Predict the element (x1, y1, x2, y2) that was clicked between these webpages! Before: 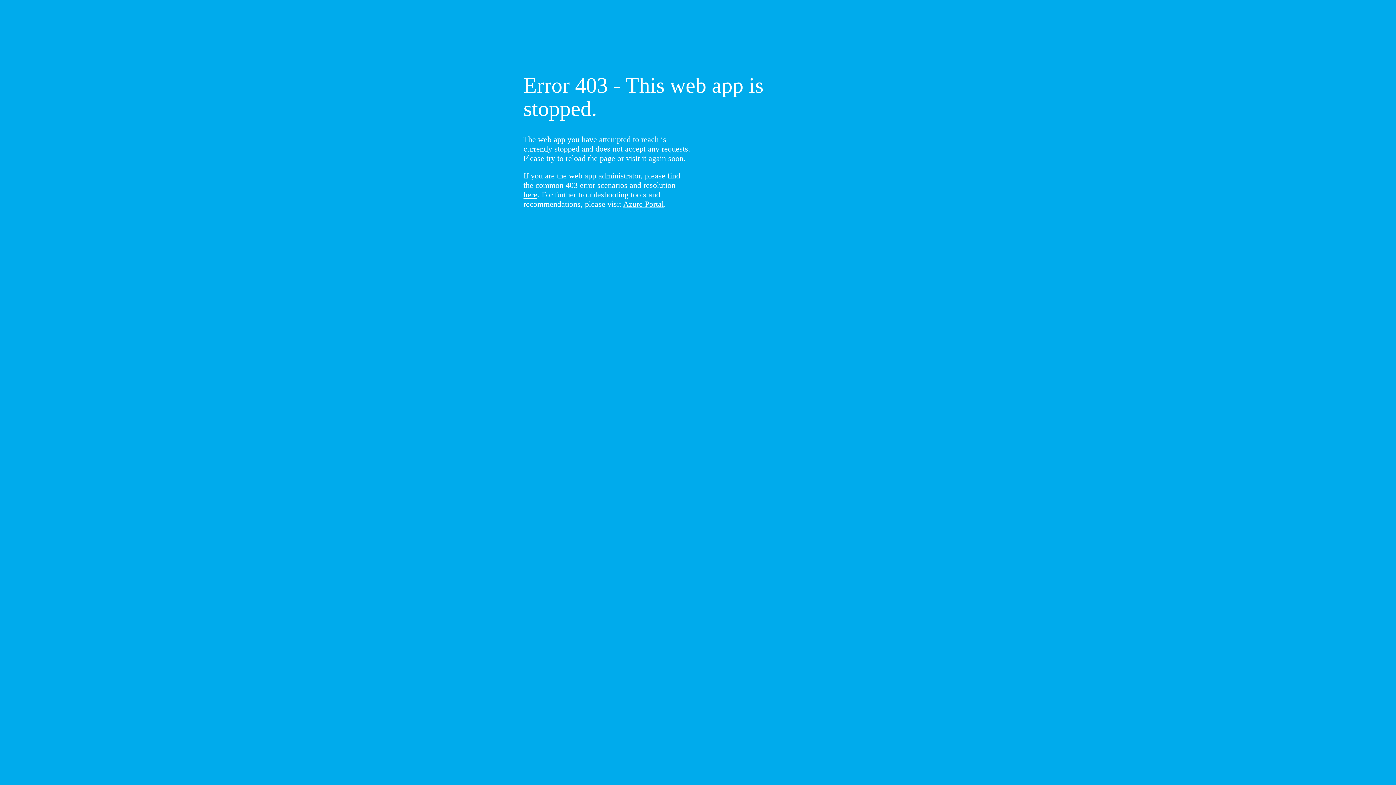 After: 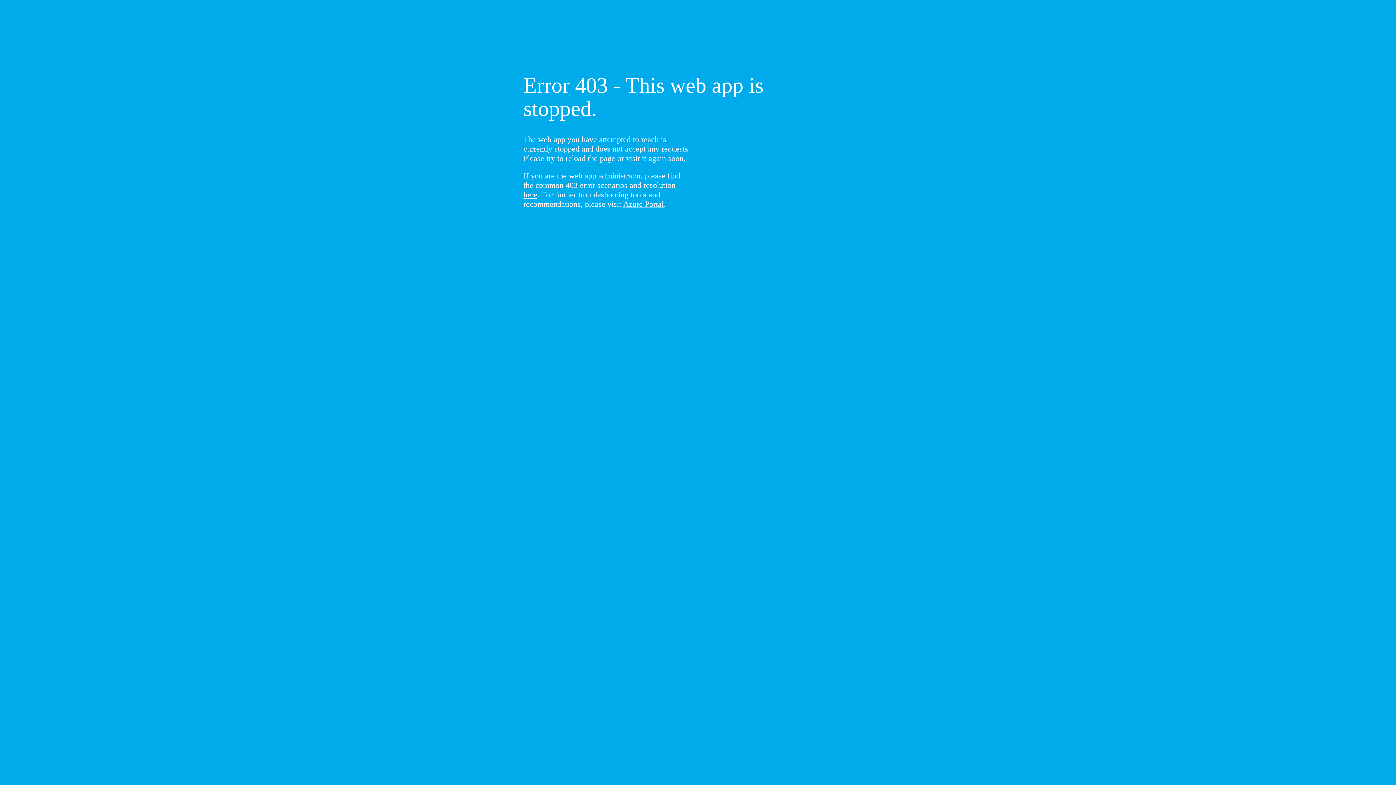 Action: bbox: (523, 190, 537, 199) label: here